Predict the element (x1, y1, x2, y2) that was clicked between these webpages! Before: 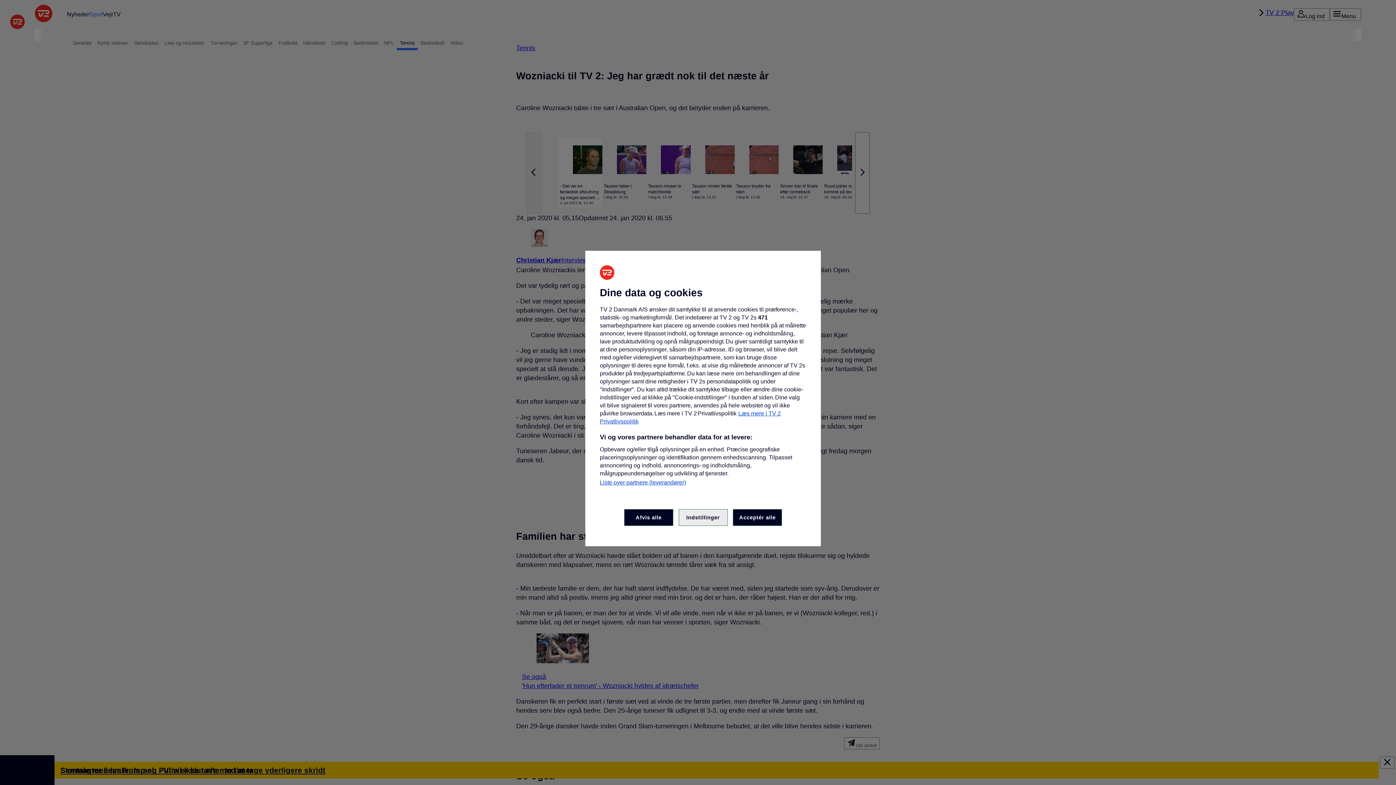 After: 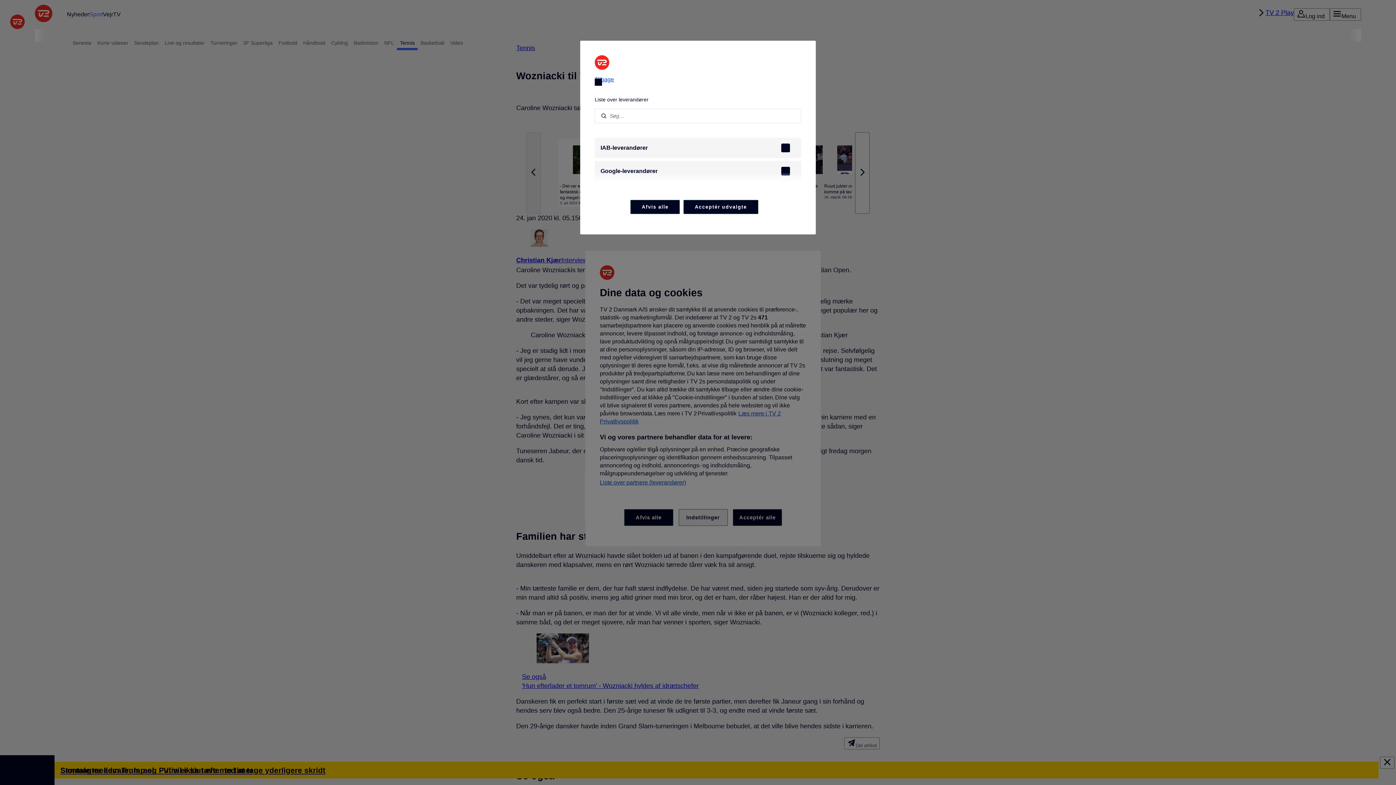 Action: bbox: (600, 479, 686, 486) label: Liste over partnere (leverandører)